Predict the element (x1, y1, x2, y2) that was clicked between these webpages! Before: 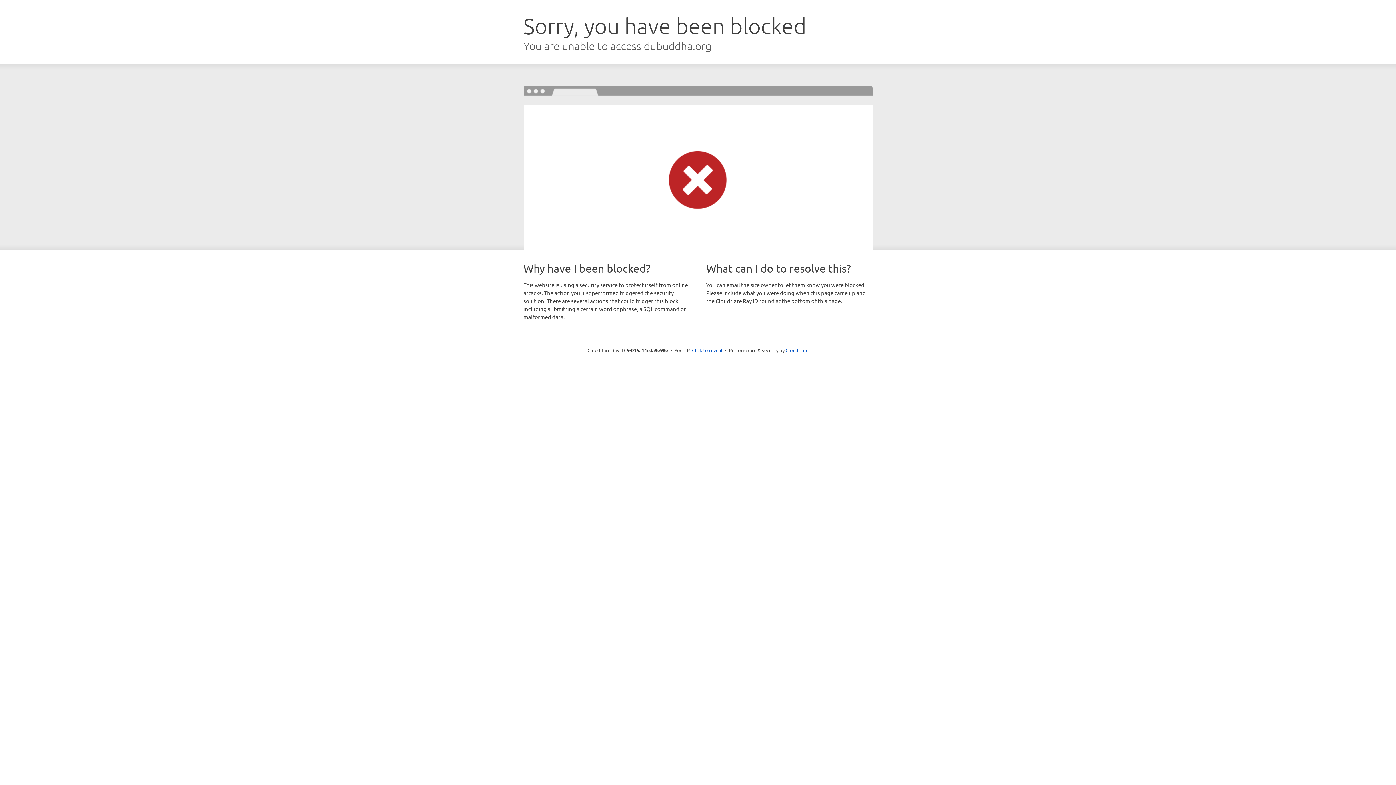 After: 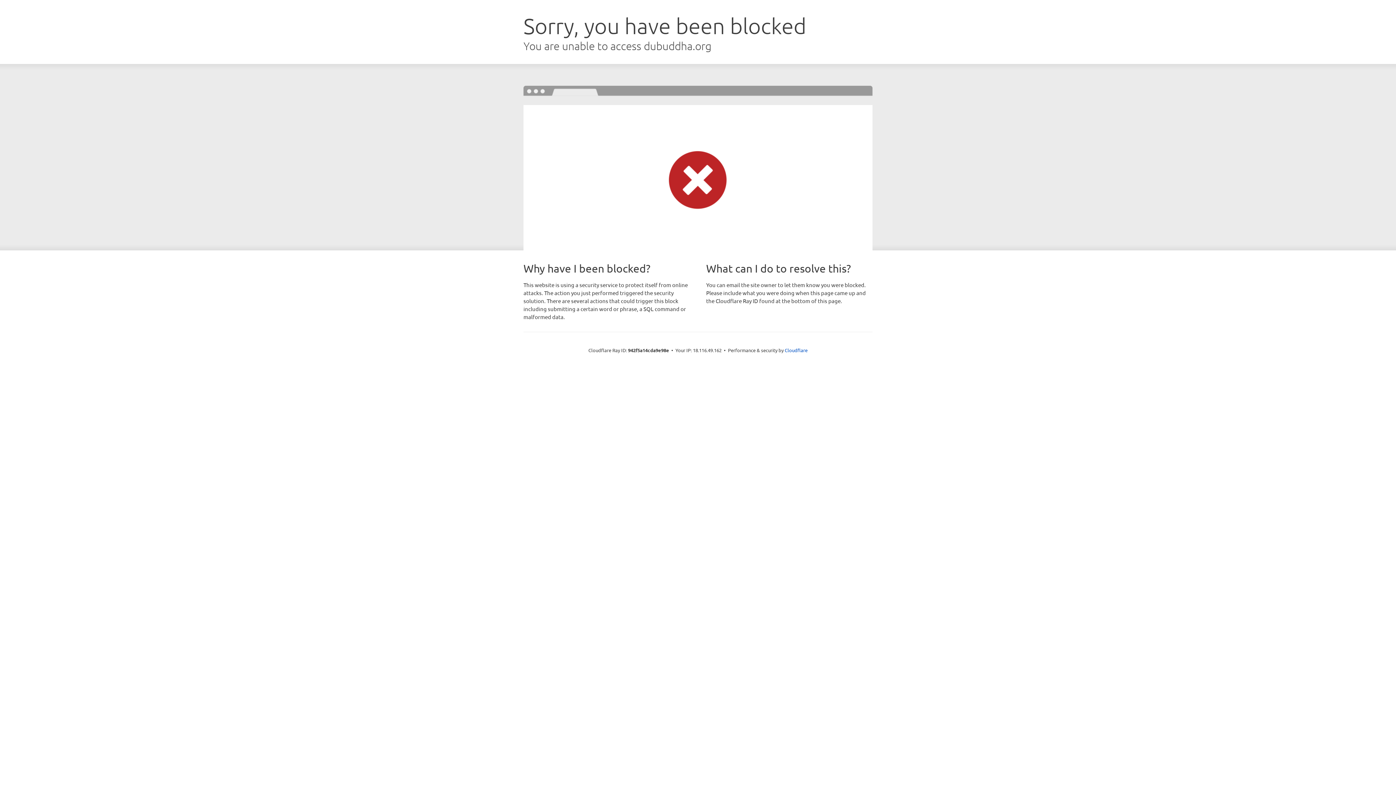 Action: bbox: (692, 346, 722, 353) label: Click to reveal